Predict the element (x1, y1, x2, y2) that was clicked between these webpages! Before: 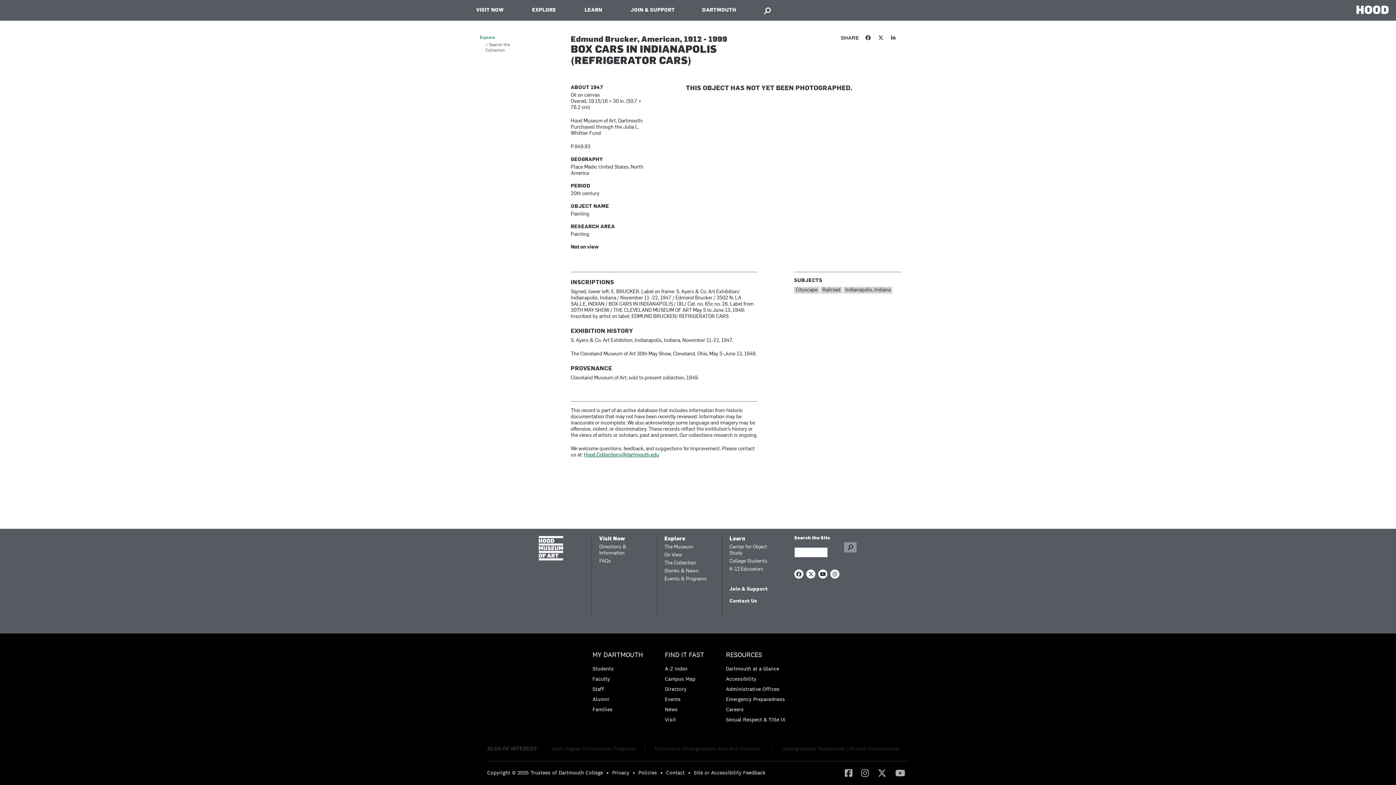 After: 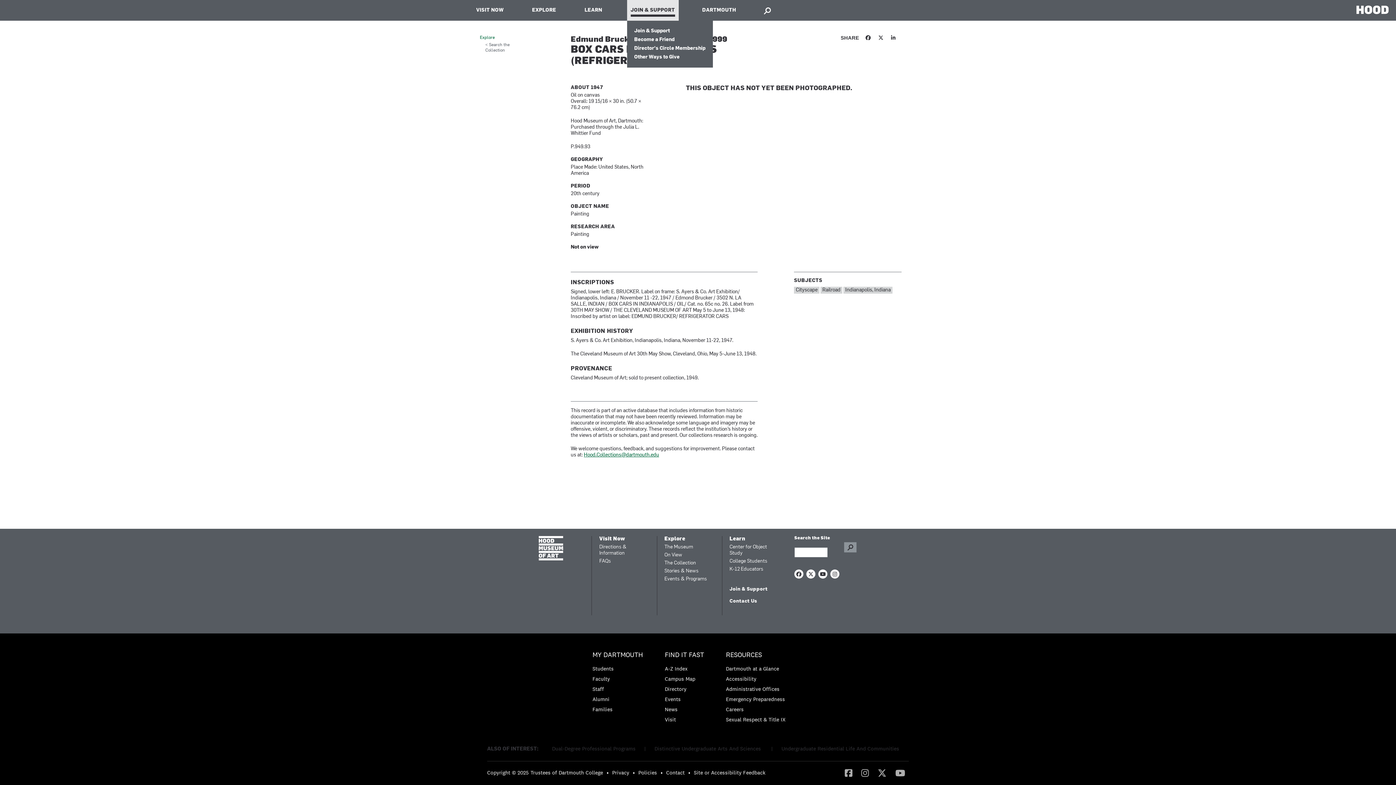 Action: bbox: (627, 0, 678, 20) label: JOIN & SUPPORT